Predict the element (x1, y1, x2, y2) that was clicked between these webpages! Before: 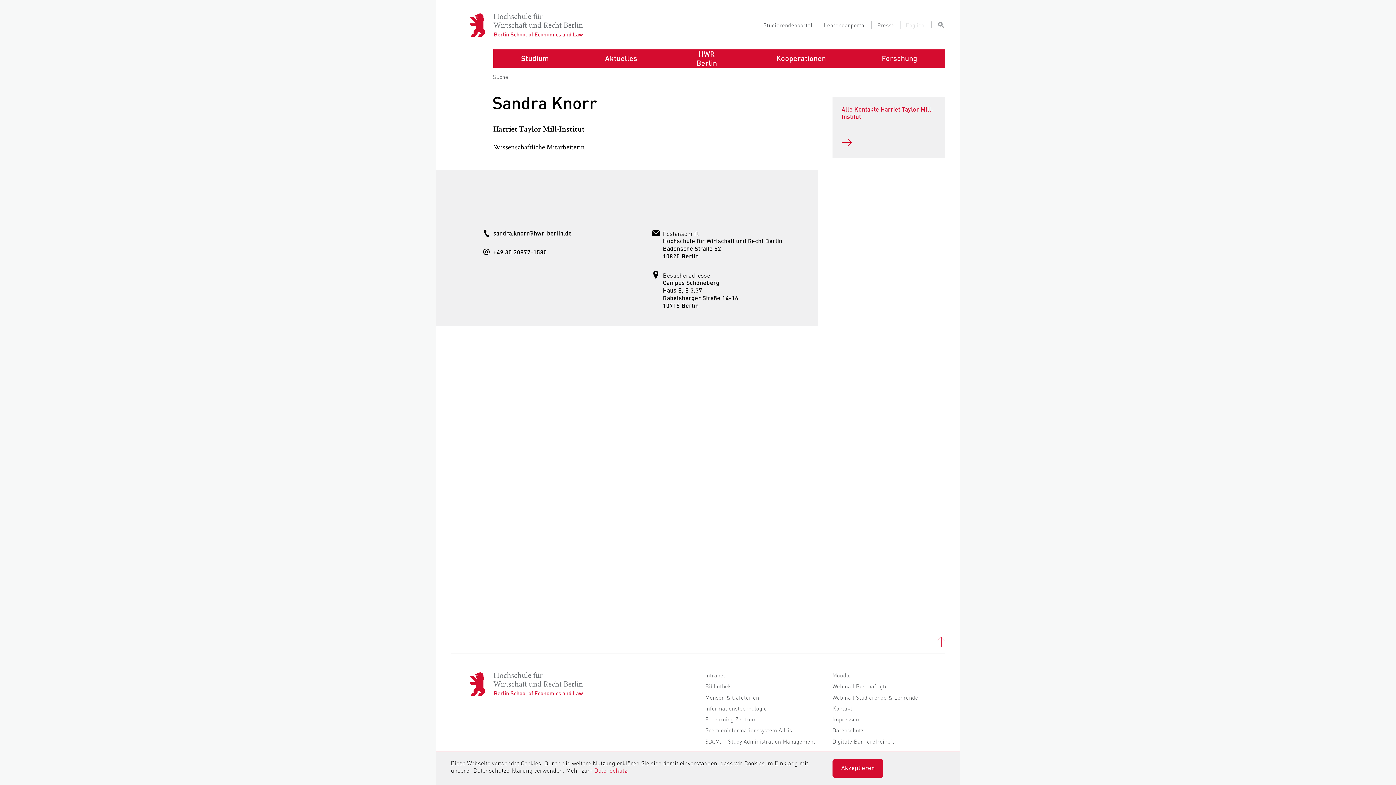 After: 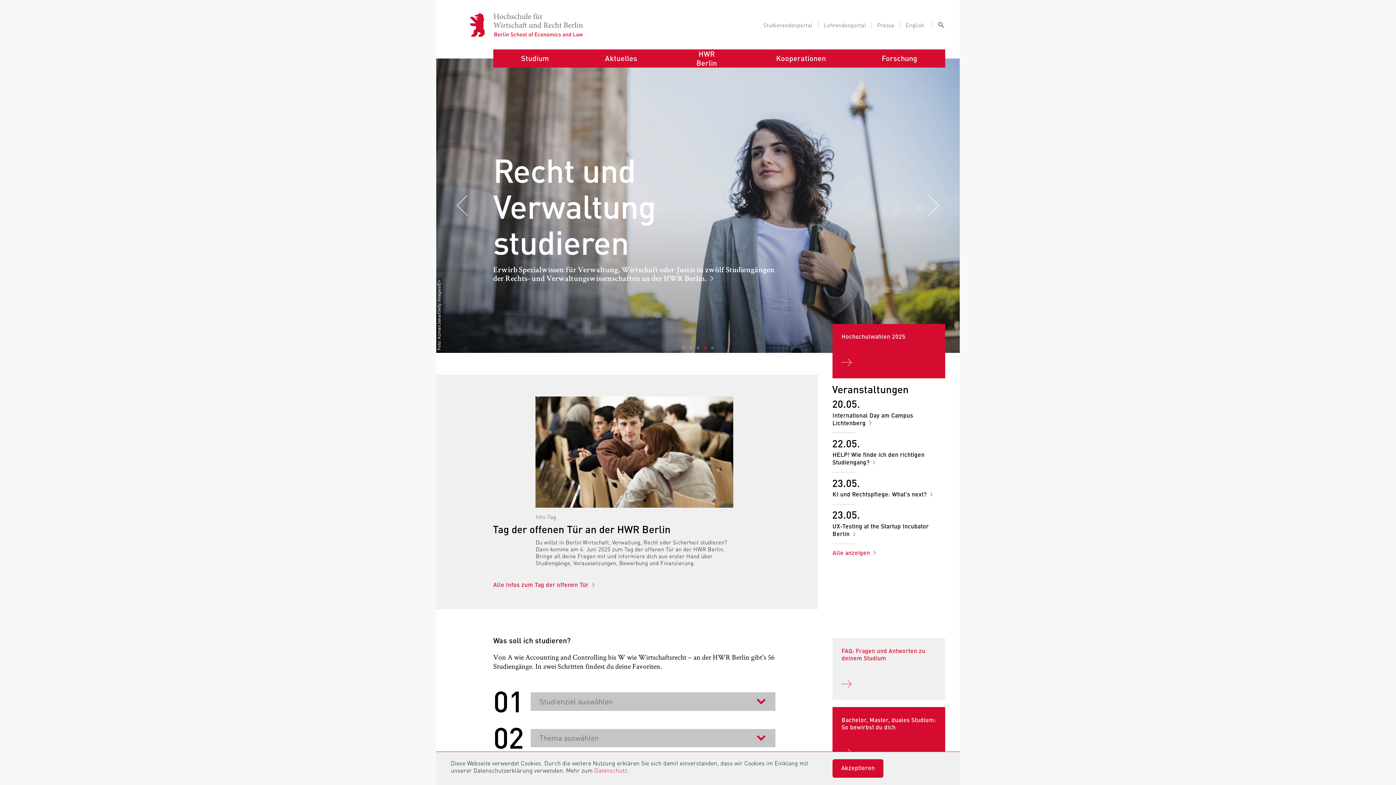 Action: bbox: (470, 12, 493, 36)